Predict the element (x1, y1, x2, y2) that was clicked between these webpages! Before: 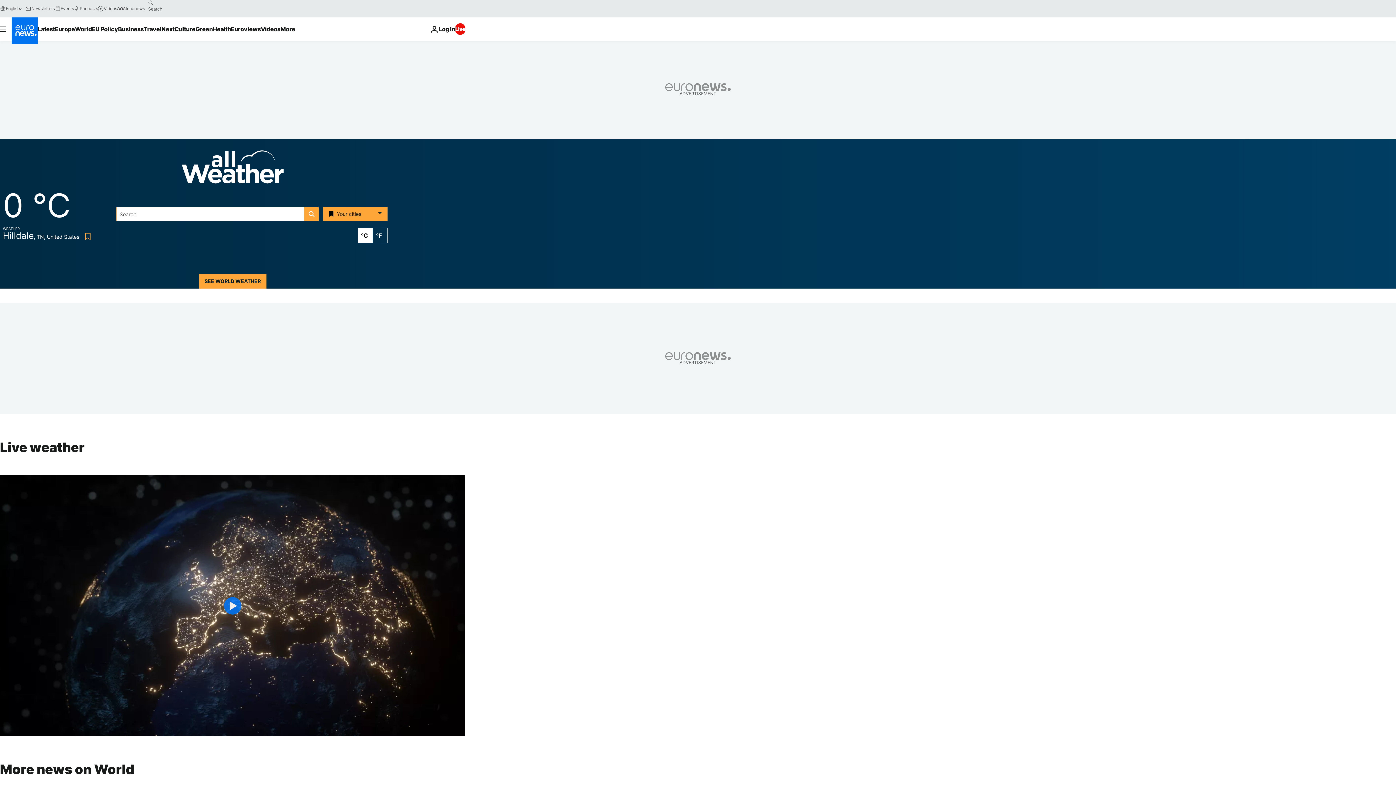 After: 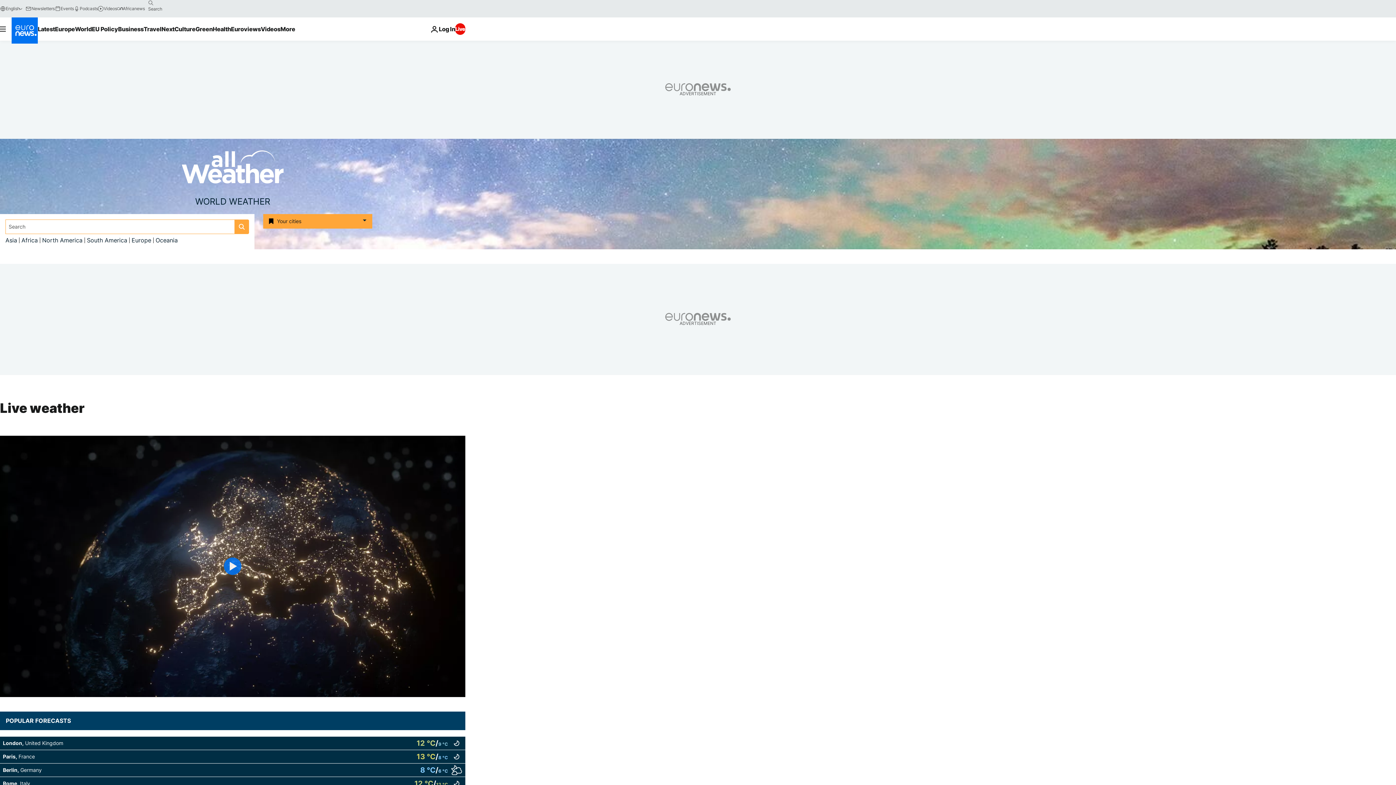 Action: label: Weather logo bbox: (181, 165, 283, 173)